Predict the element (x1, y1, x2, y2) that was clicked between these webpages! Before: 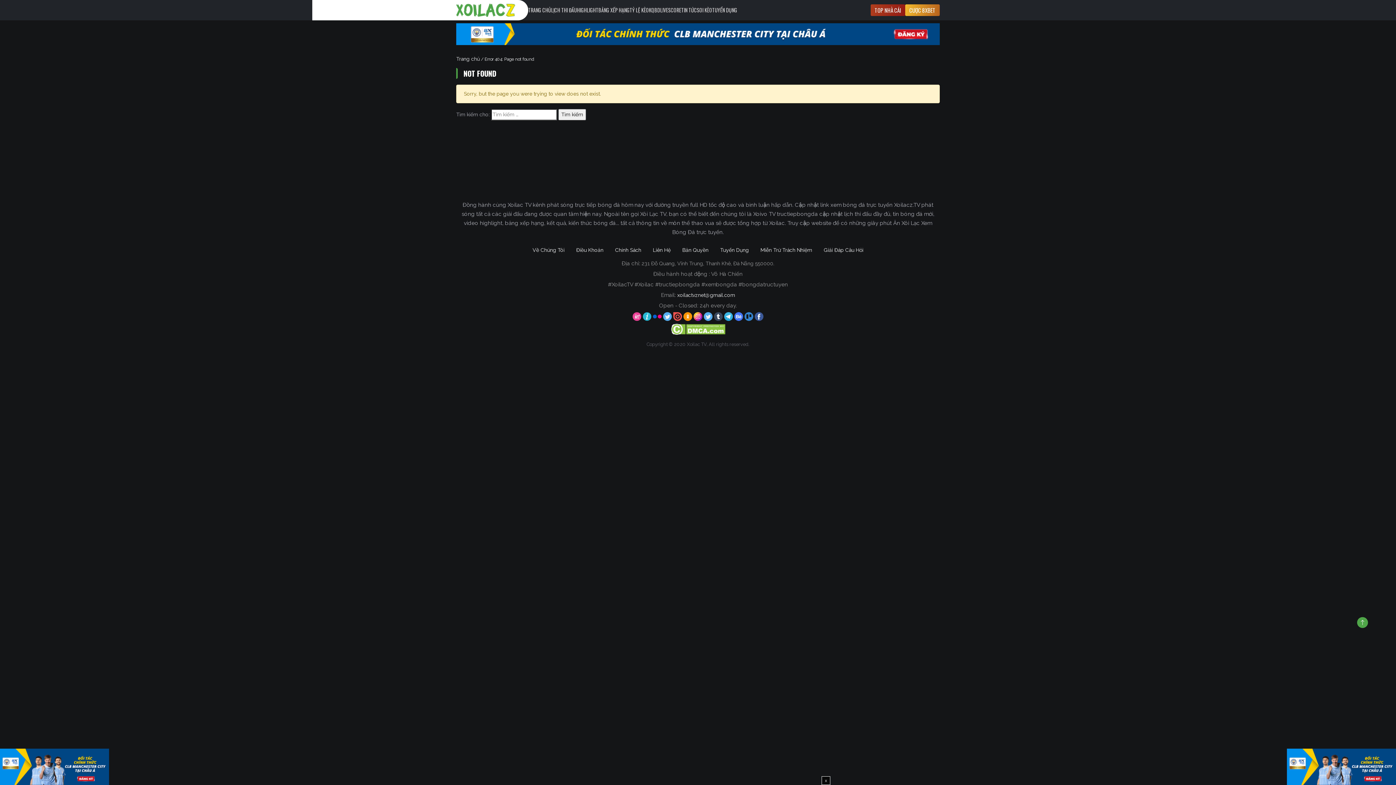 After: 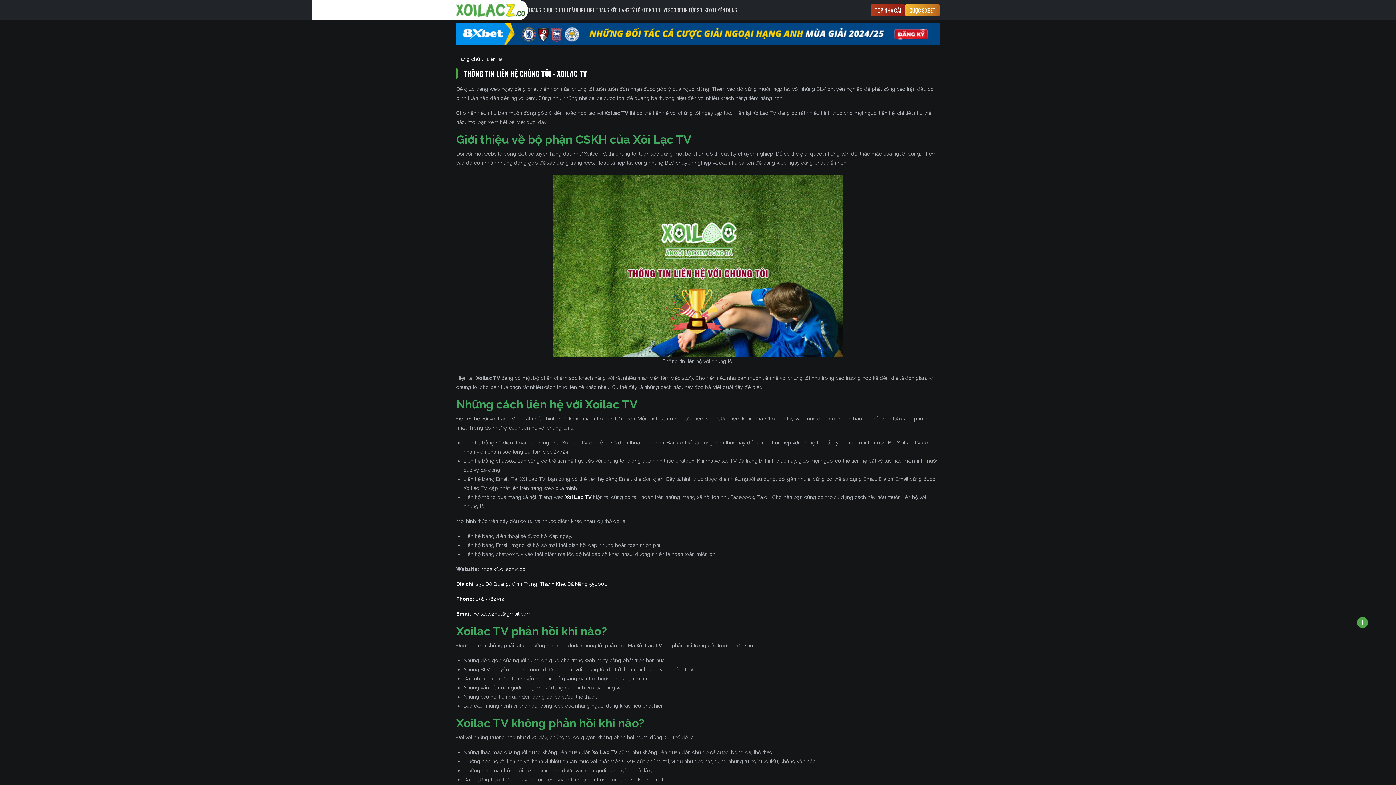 Action: bbox: (647, 242, 676, 257) label: Liên Hệ